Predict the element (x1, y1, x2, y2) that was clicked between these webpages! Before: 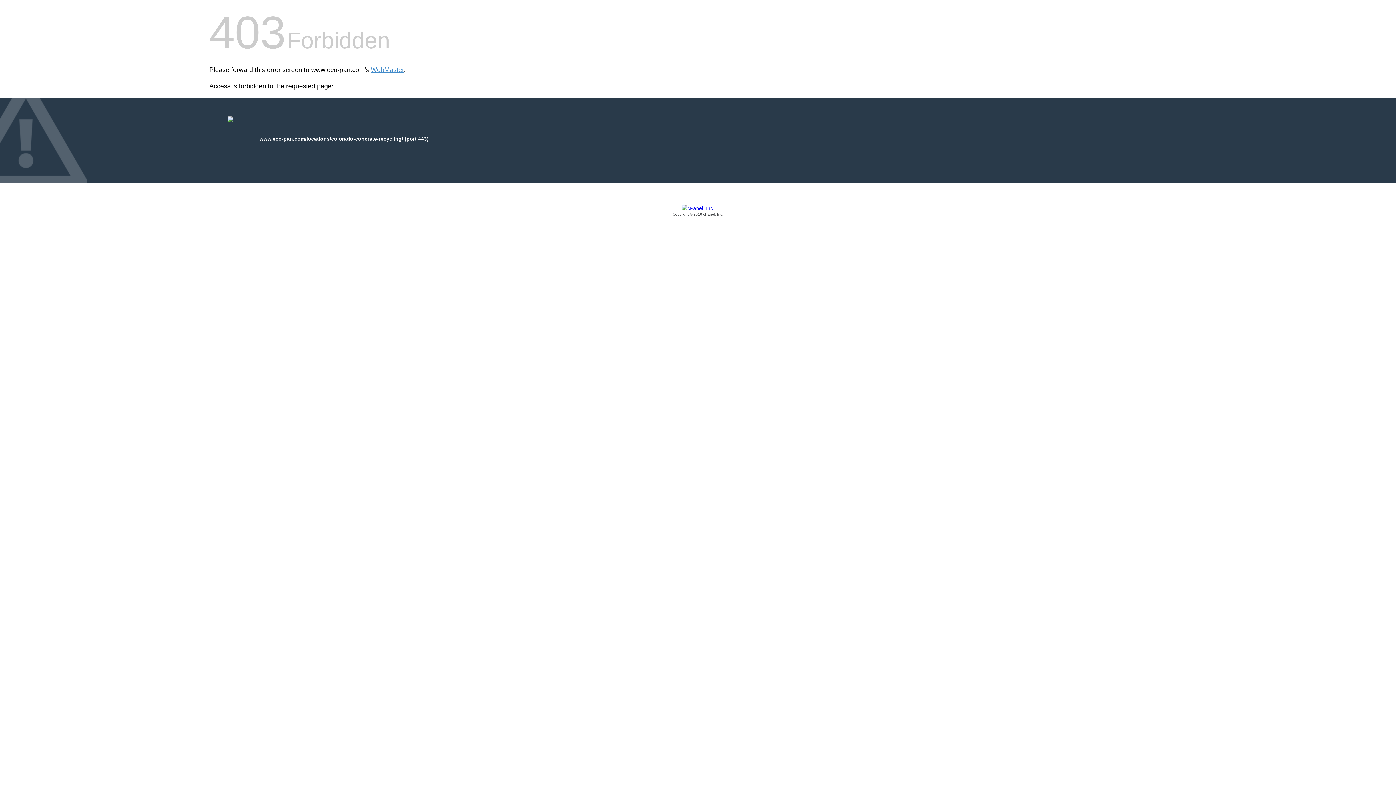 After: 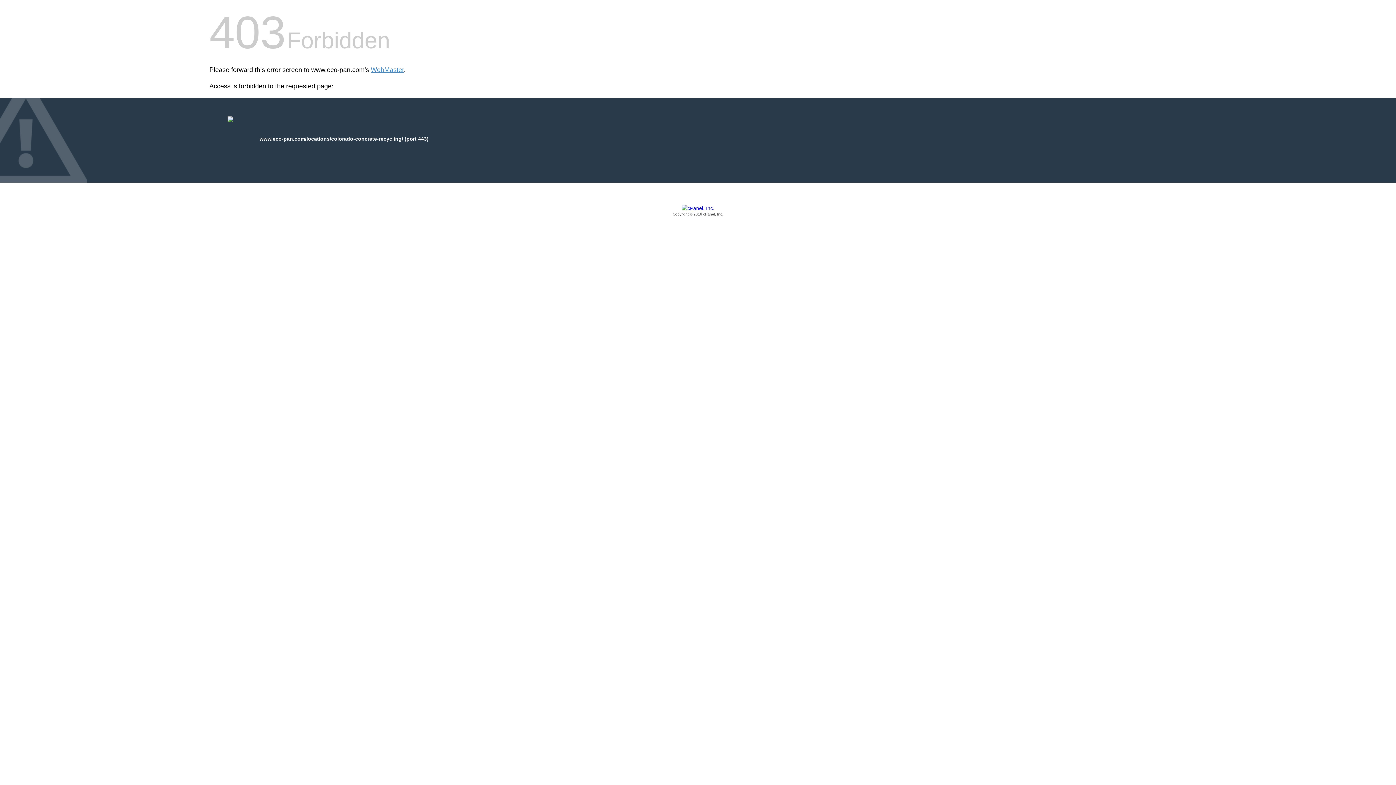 Action: label: Copyright © 2016 cPanel, Inc. bbox: (209, 205, 1186, 217)